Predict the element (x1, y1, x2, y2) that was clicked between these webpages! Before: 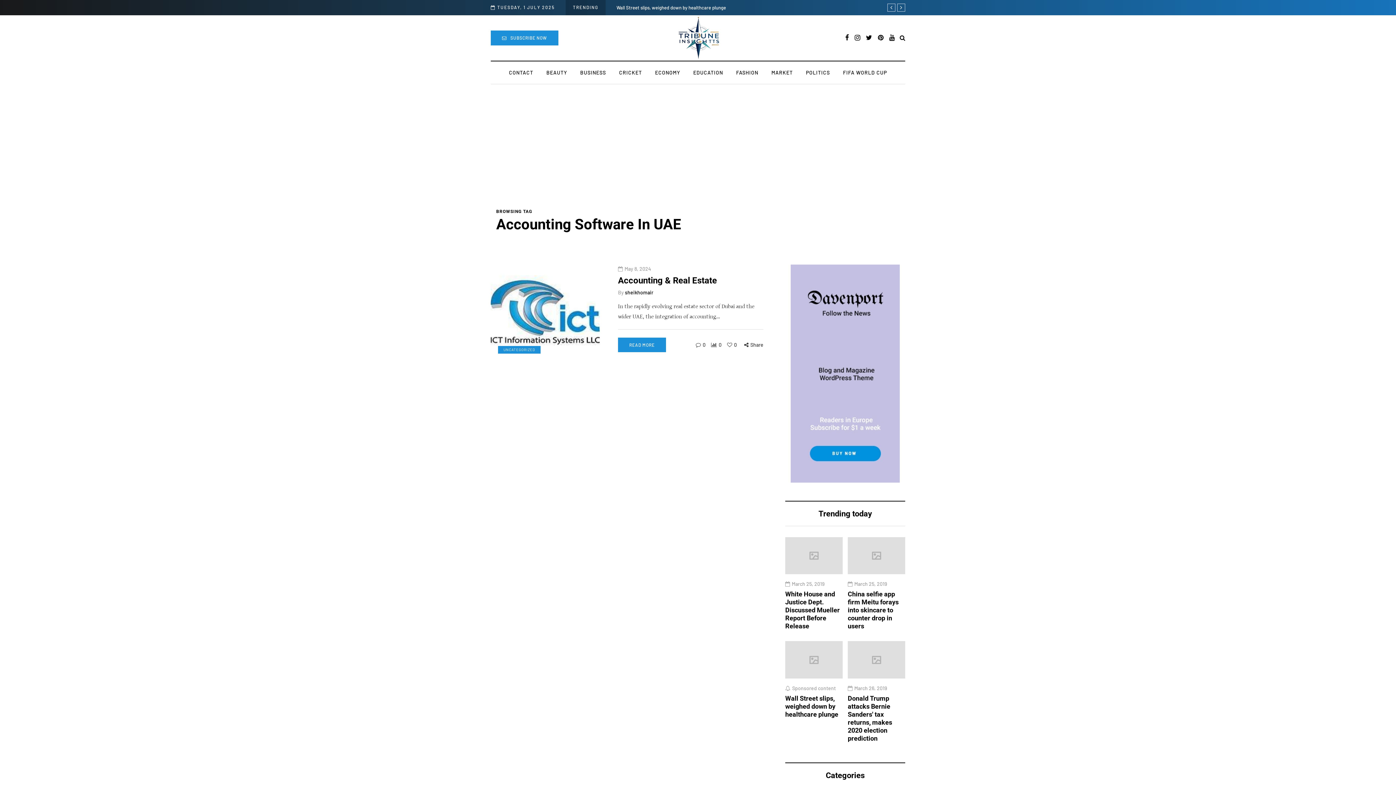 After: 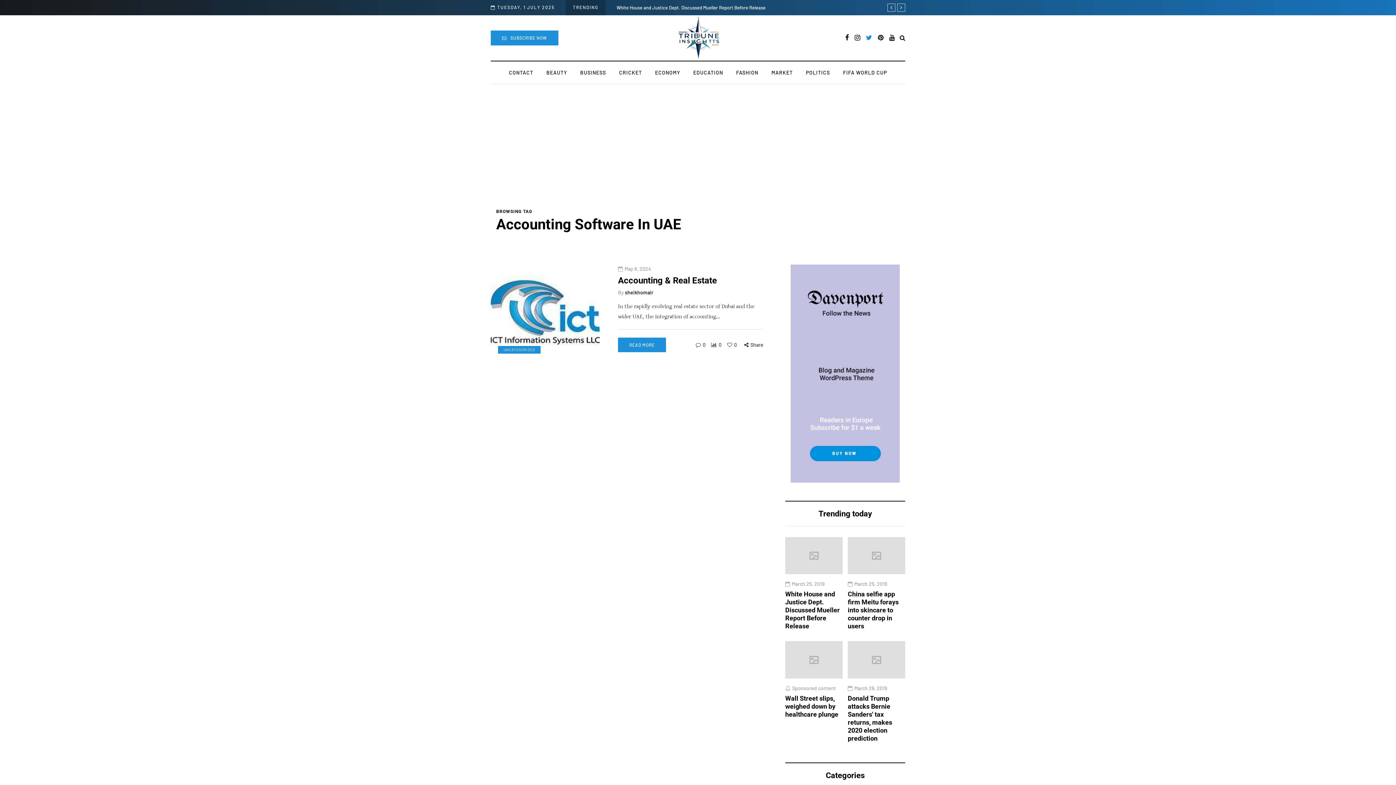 Action: bbox: (866, 32, 872, 43)